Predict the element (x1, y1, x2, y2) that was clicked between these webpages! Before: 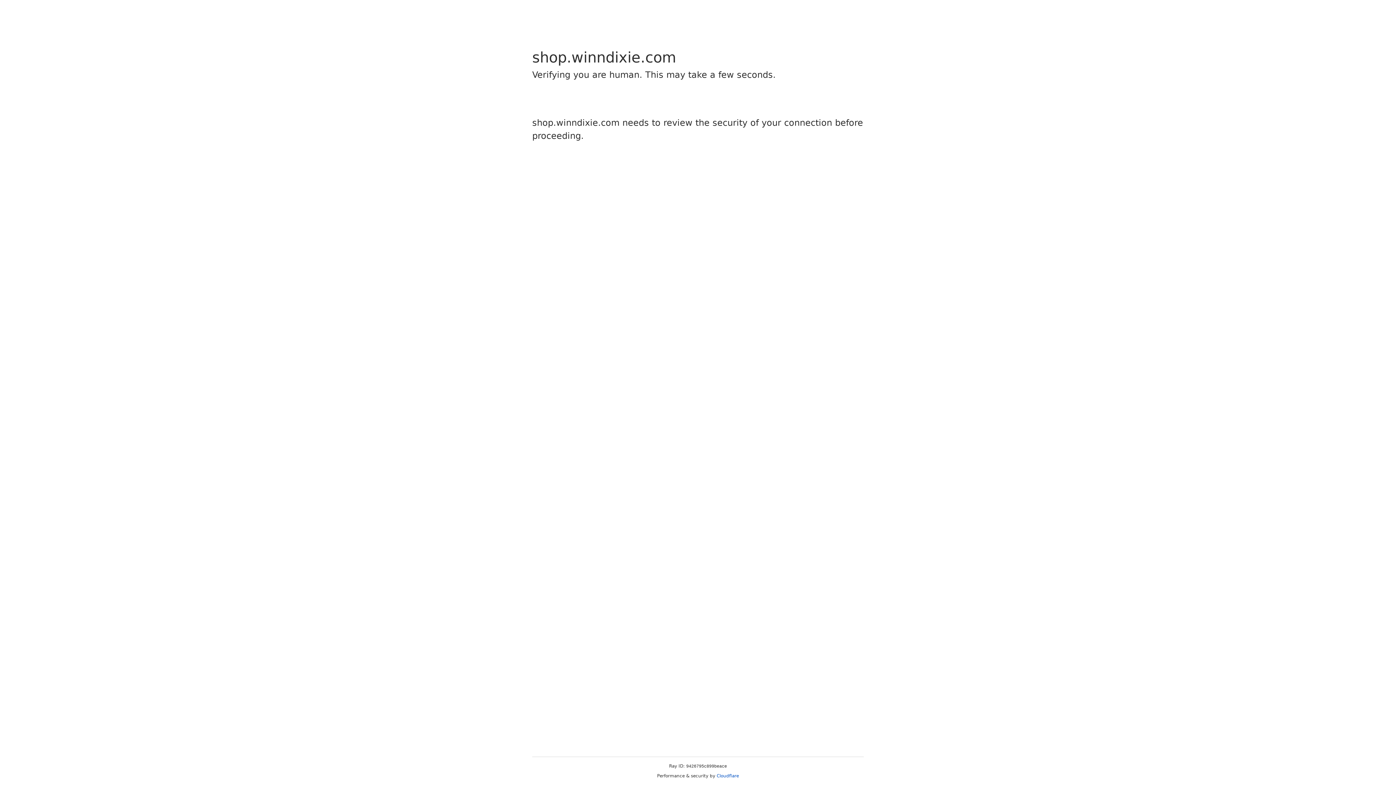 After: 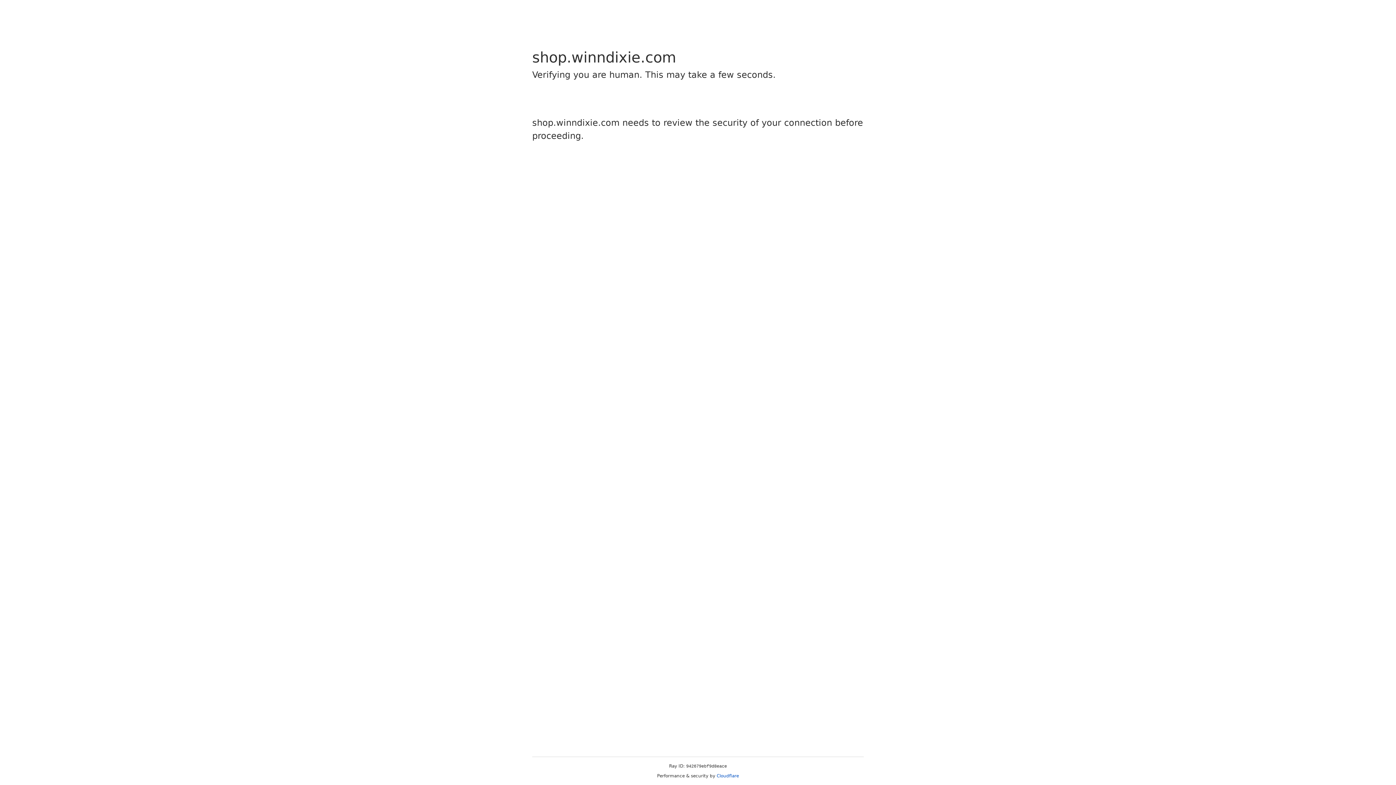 Action: bbox: (716, 773, 739, 778) label: Cloudflare